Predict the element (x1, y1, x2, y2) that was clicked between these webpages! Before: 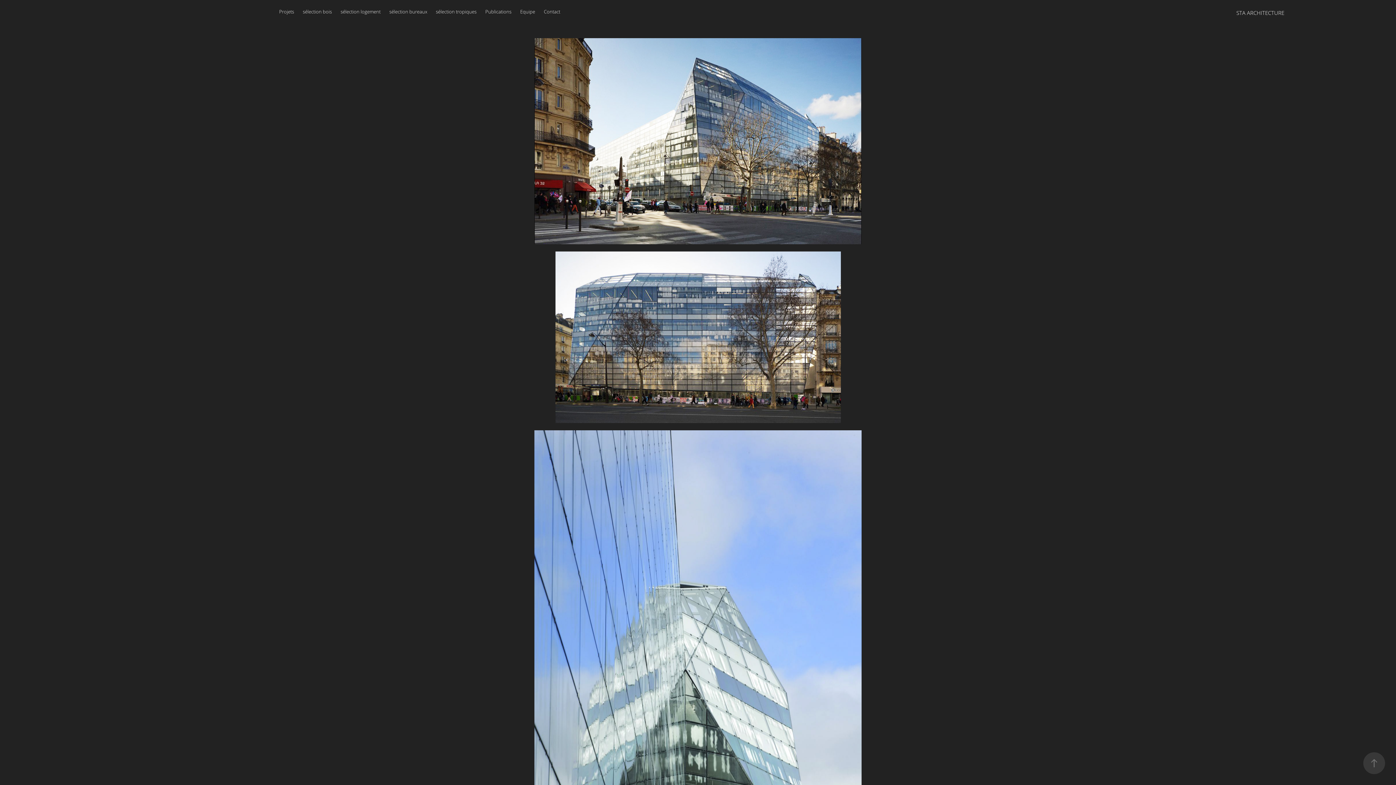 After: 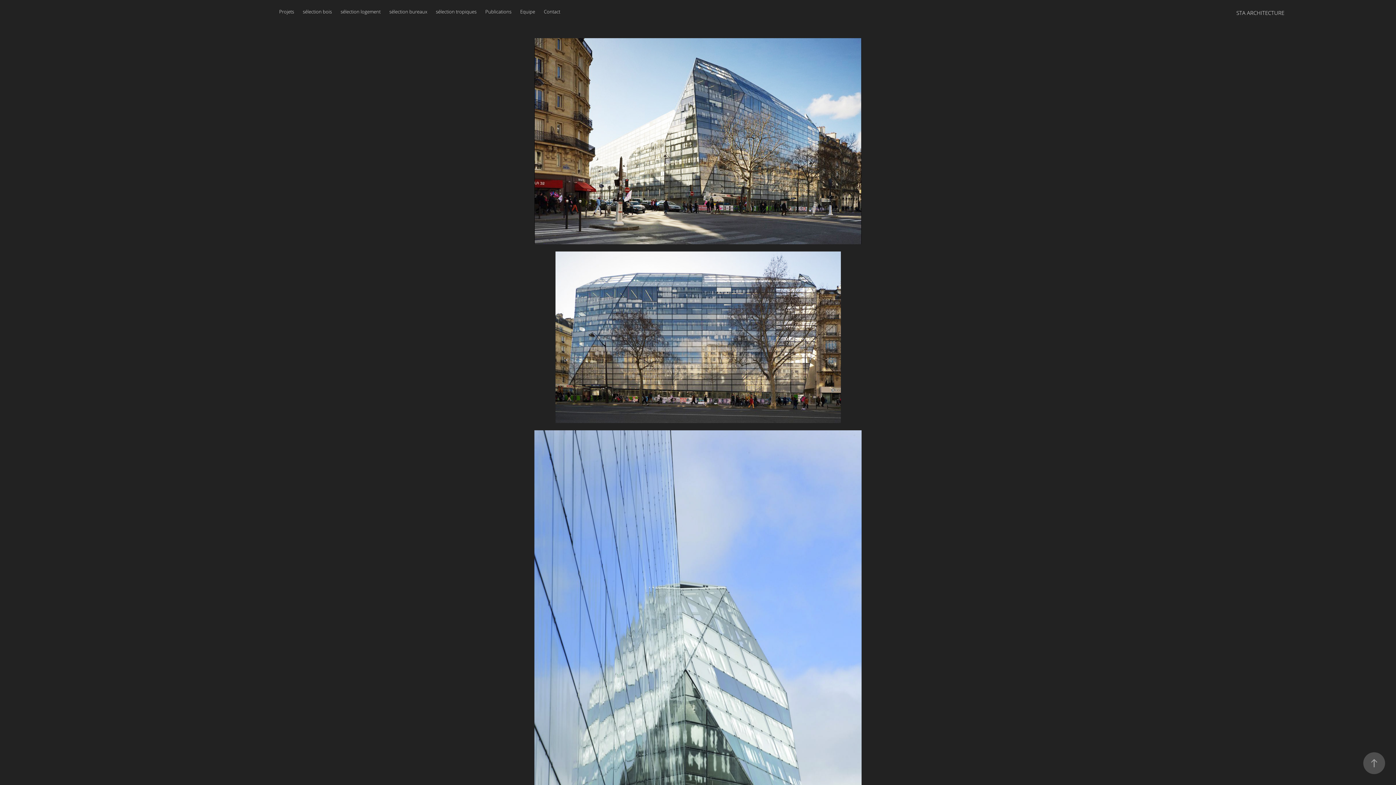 Action: bbox: (1363, 752, 1385, 774)